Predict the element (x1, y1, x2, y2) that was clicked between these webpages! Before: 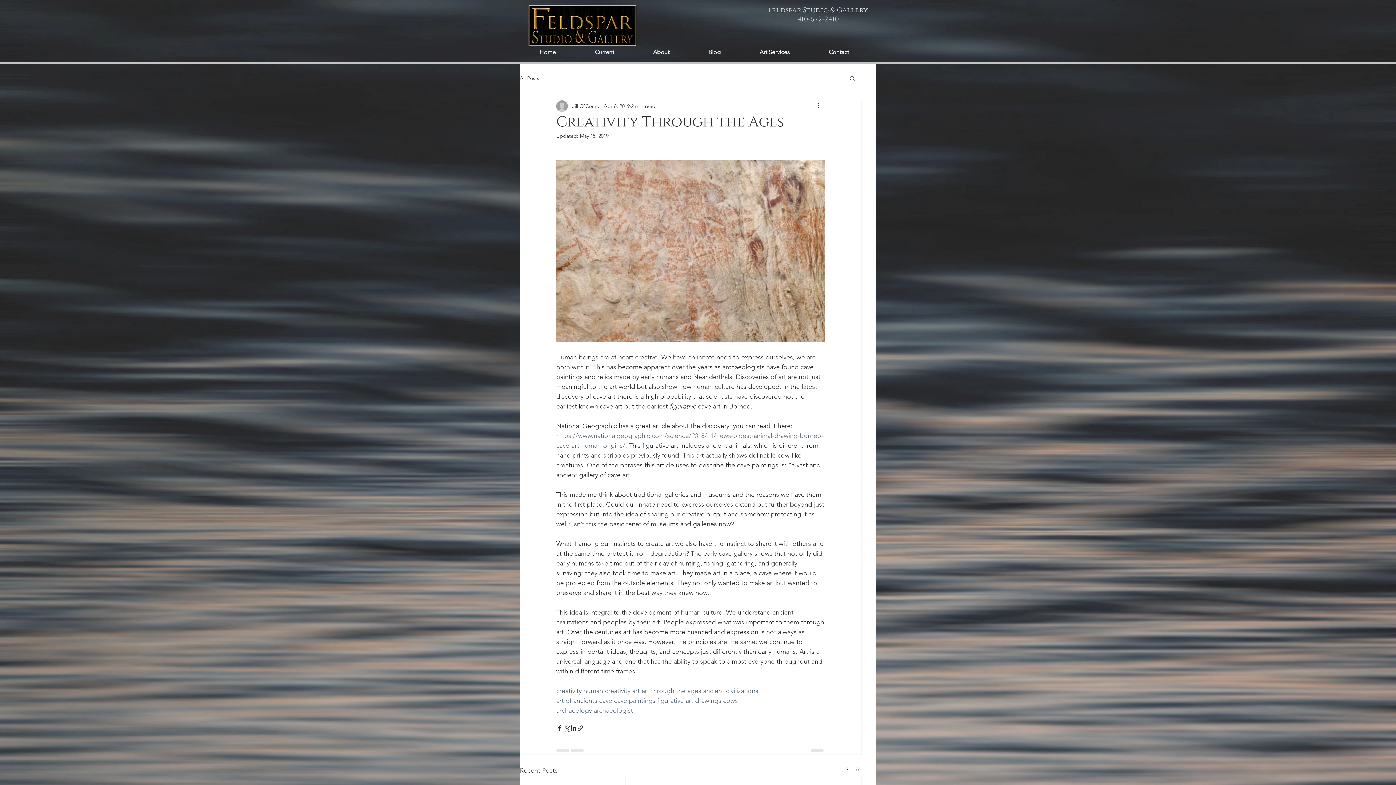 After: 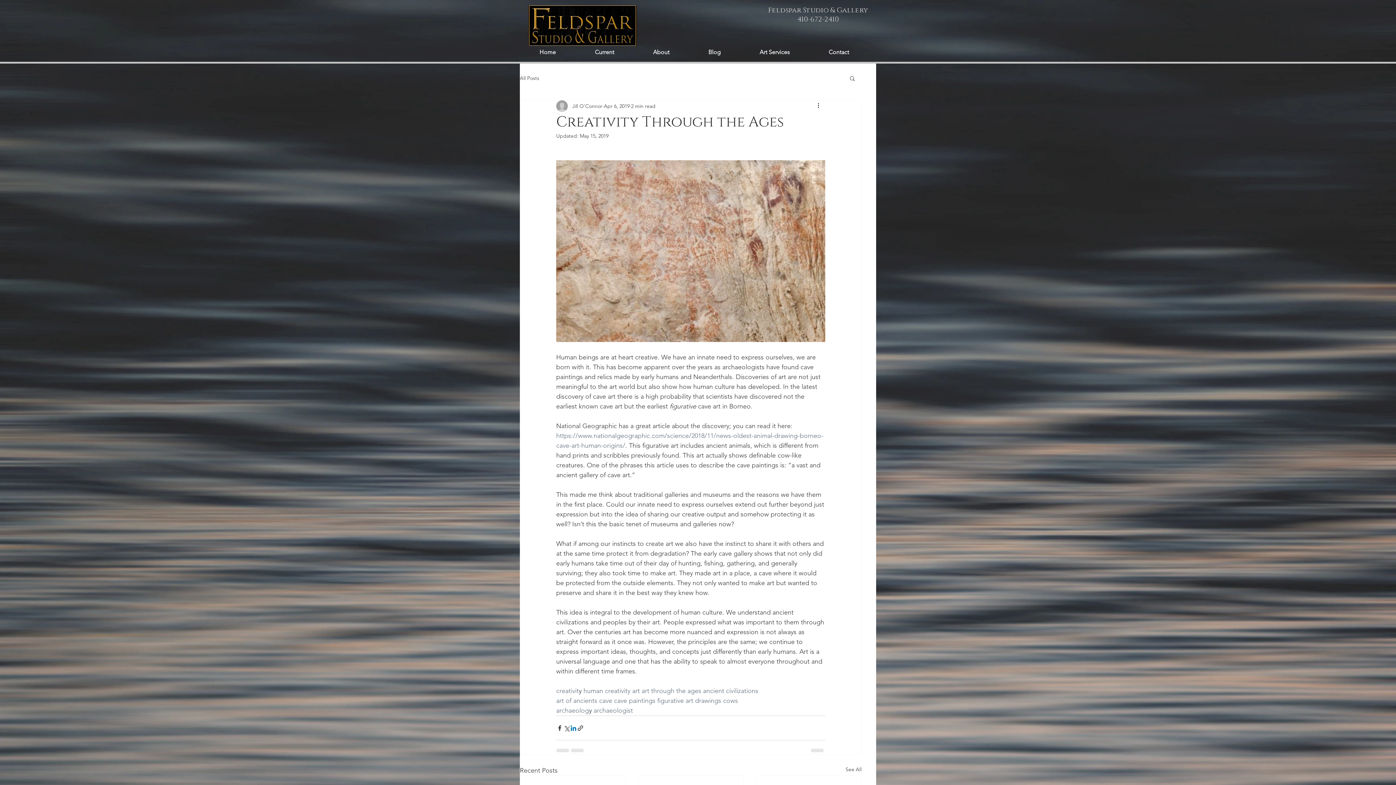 Action: bbox: (570, 724, 577, 731) label: Share via LinkedIn